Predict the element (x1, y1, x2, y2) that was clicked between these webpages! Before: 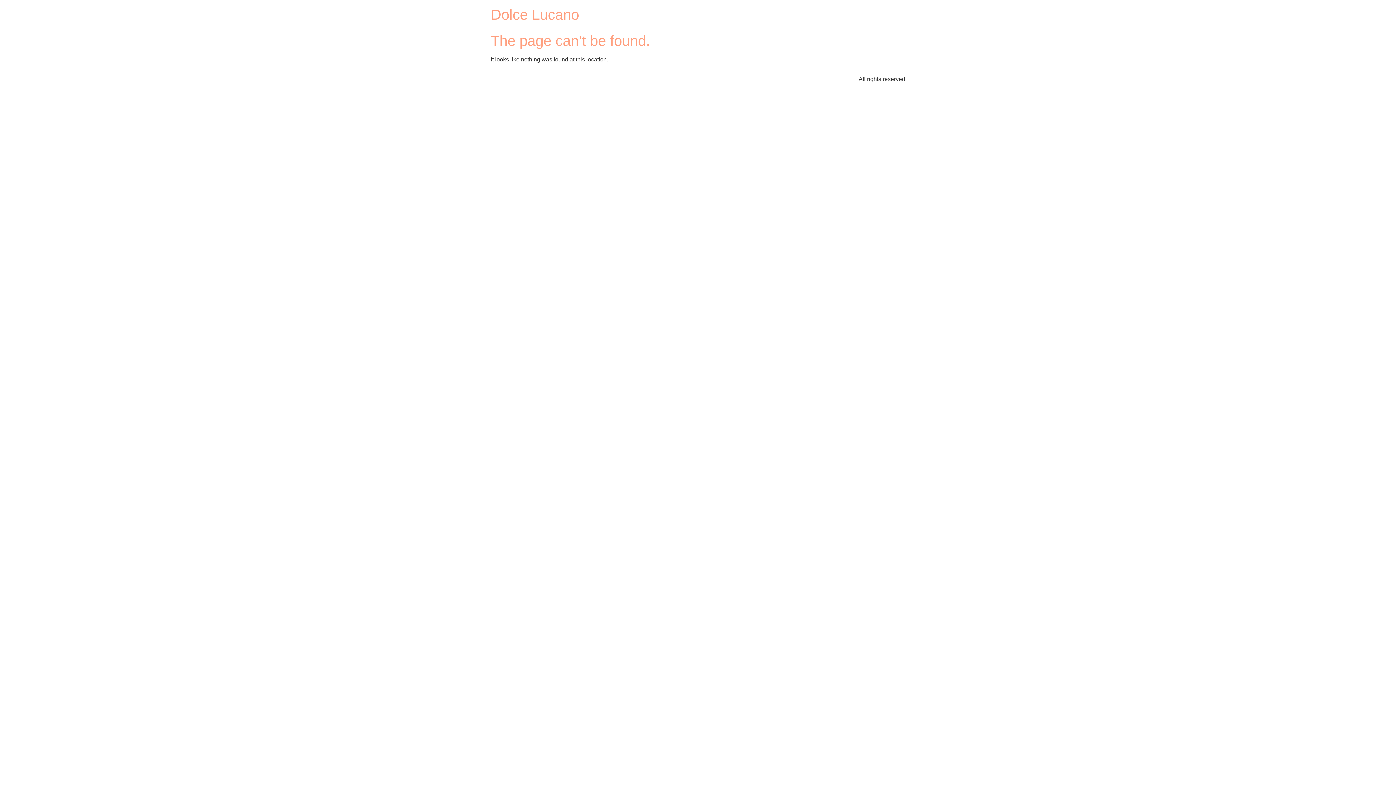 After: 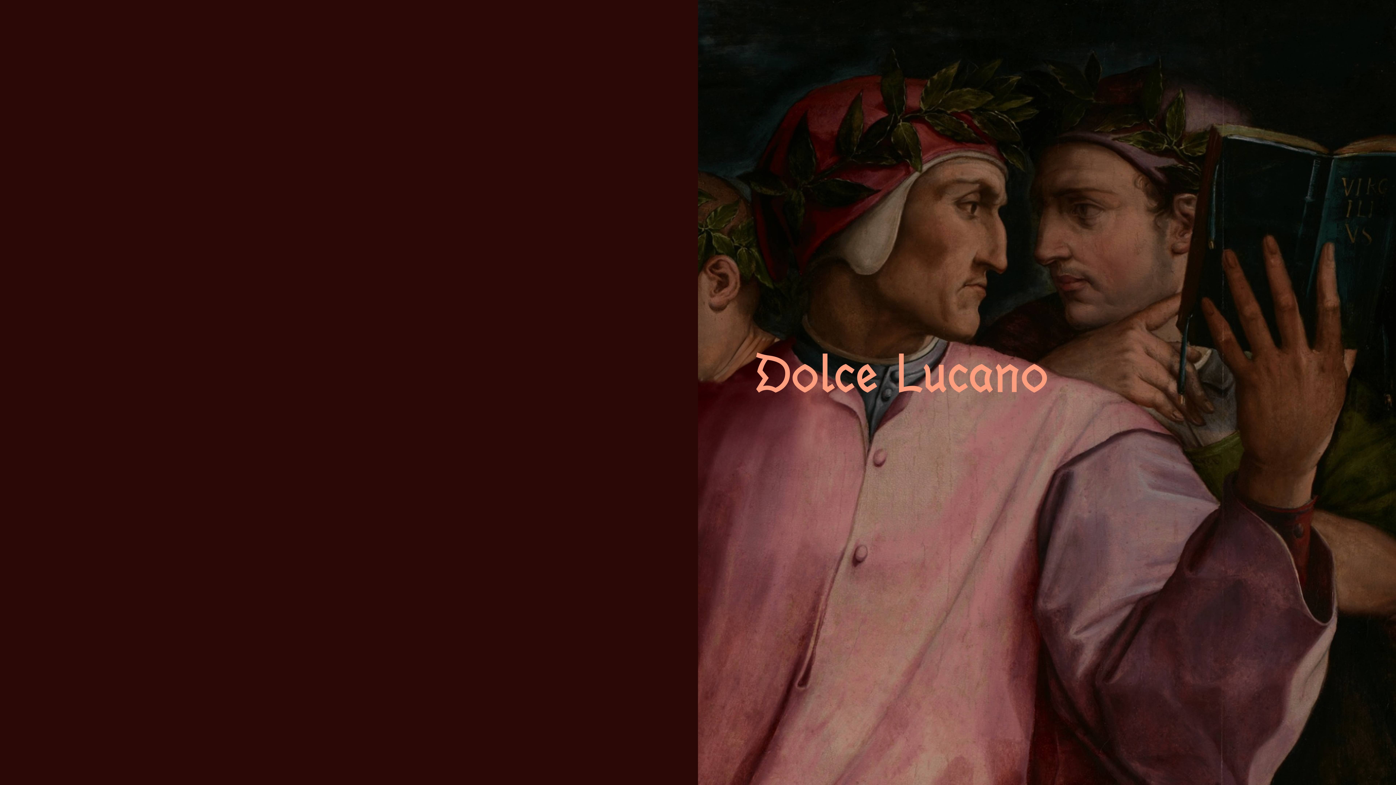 Action: label: Dolce Lucano bbox: (490, 6, 579, 22)